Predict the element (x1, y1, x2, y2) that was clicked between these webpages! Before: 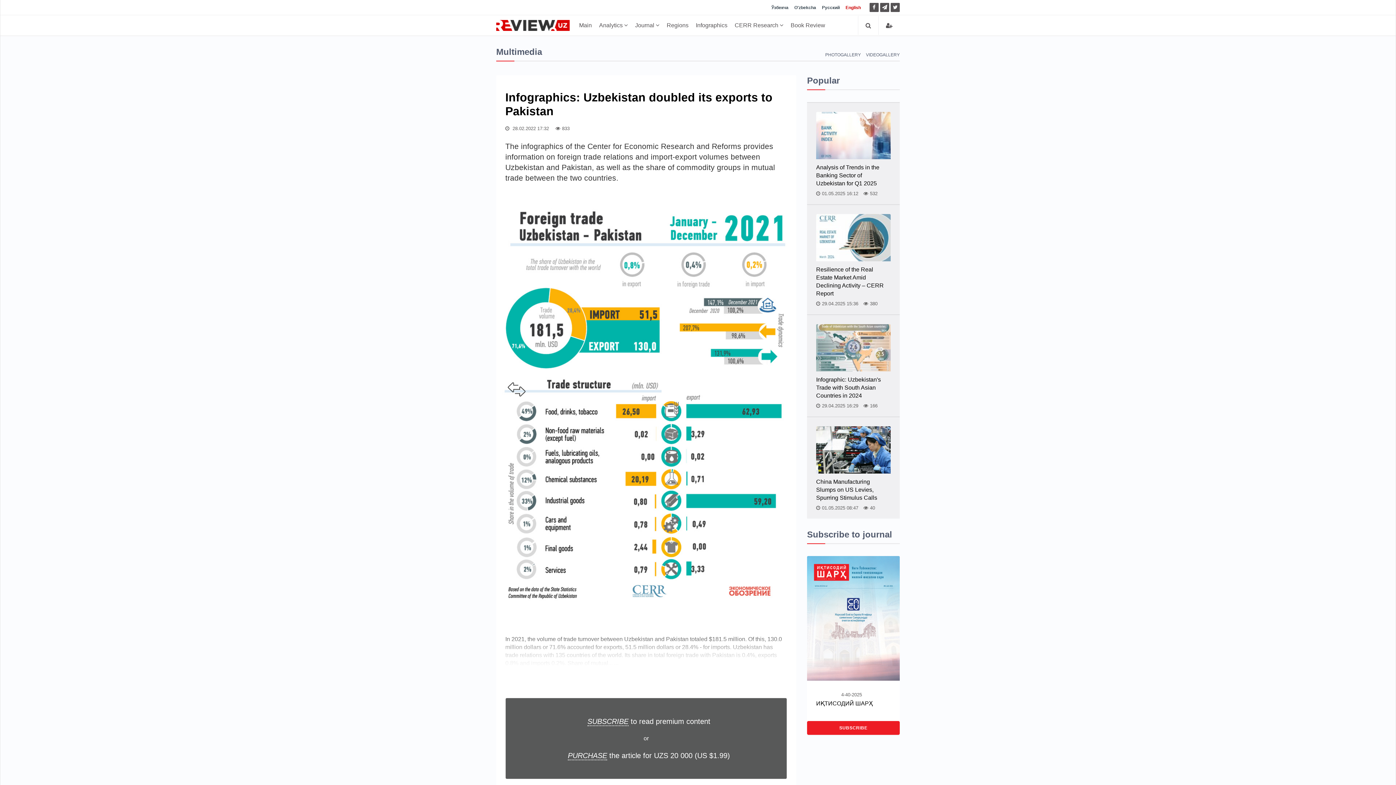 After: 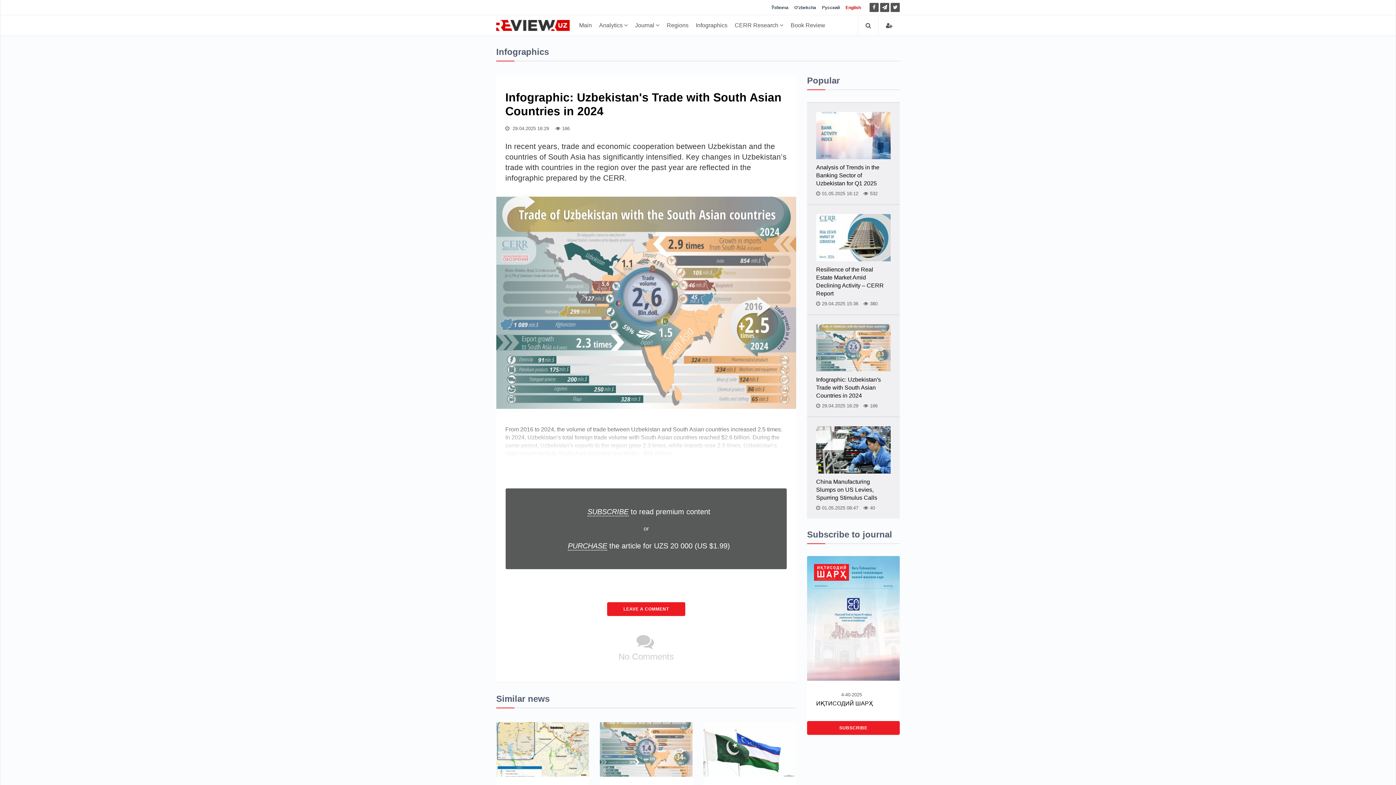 Action: label: Infographic: Uzbekistan's Trade with South Asian Countries in 2024 bbox: (816, 376, 890, 400)